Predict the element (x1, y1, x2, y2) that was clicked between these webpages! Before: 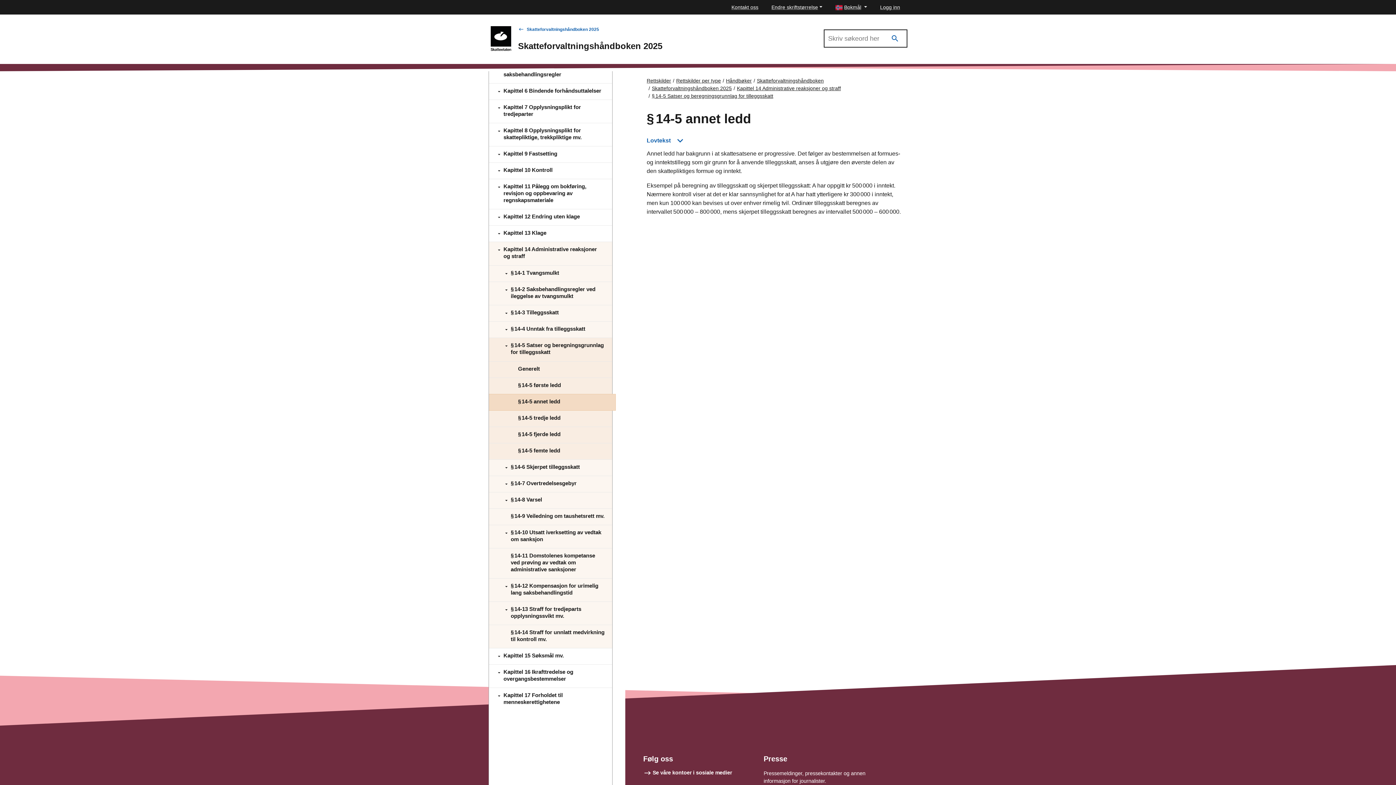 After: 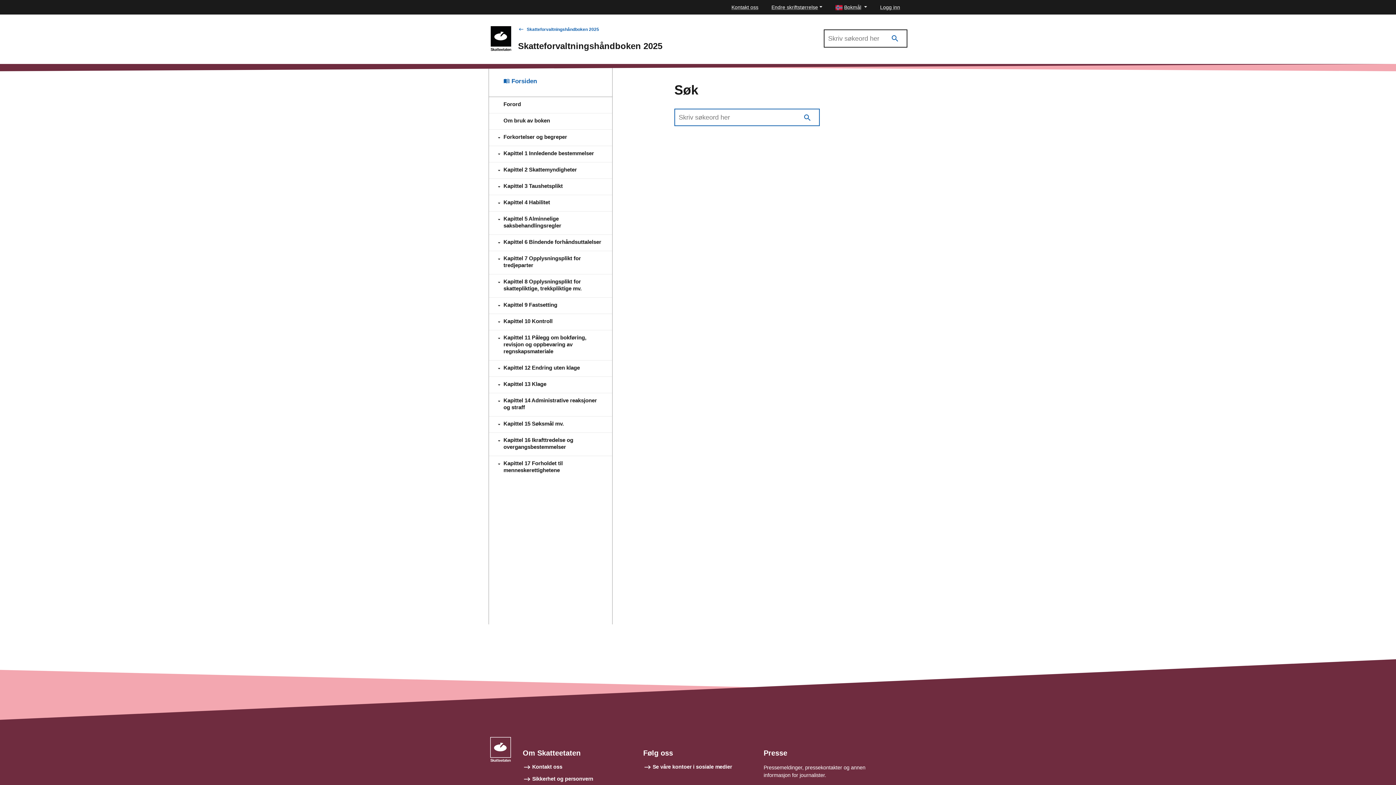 Action: label: Søk bbox: (885, 31, 905, 45)